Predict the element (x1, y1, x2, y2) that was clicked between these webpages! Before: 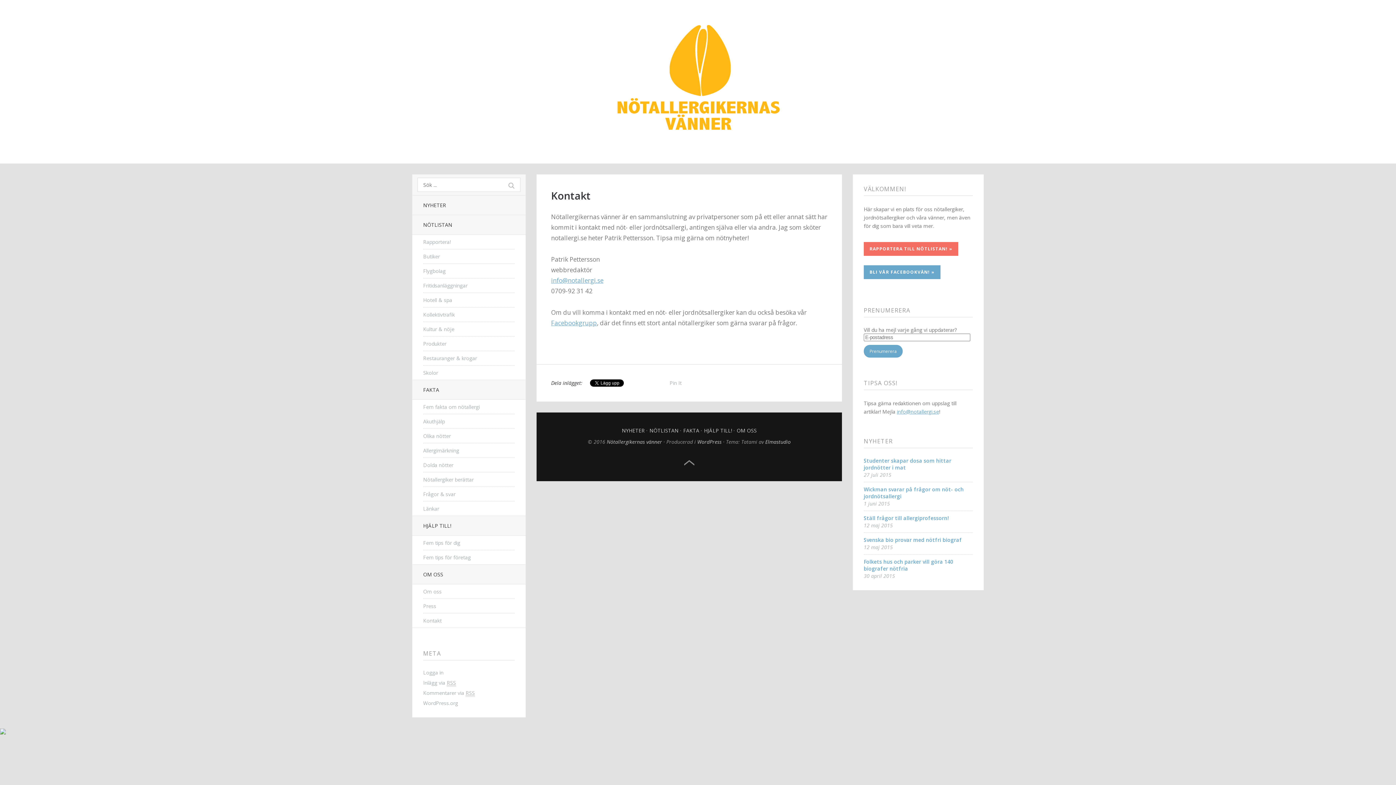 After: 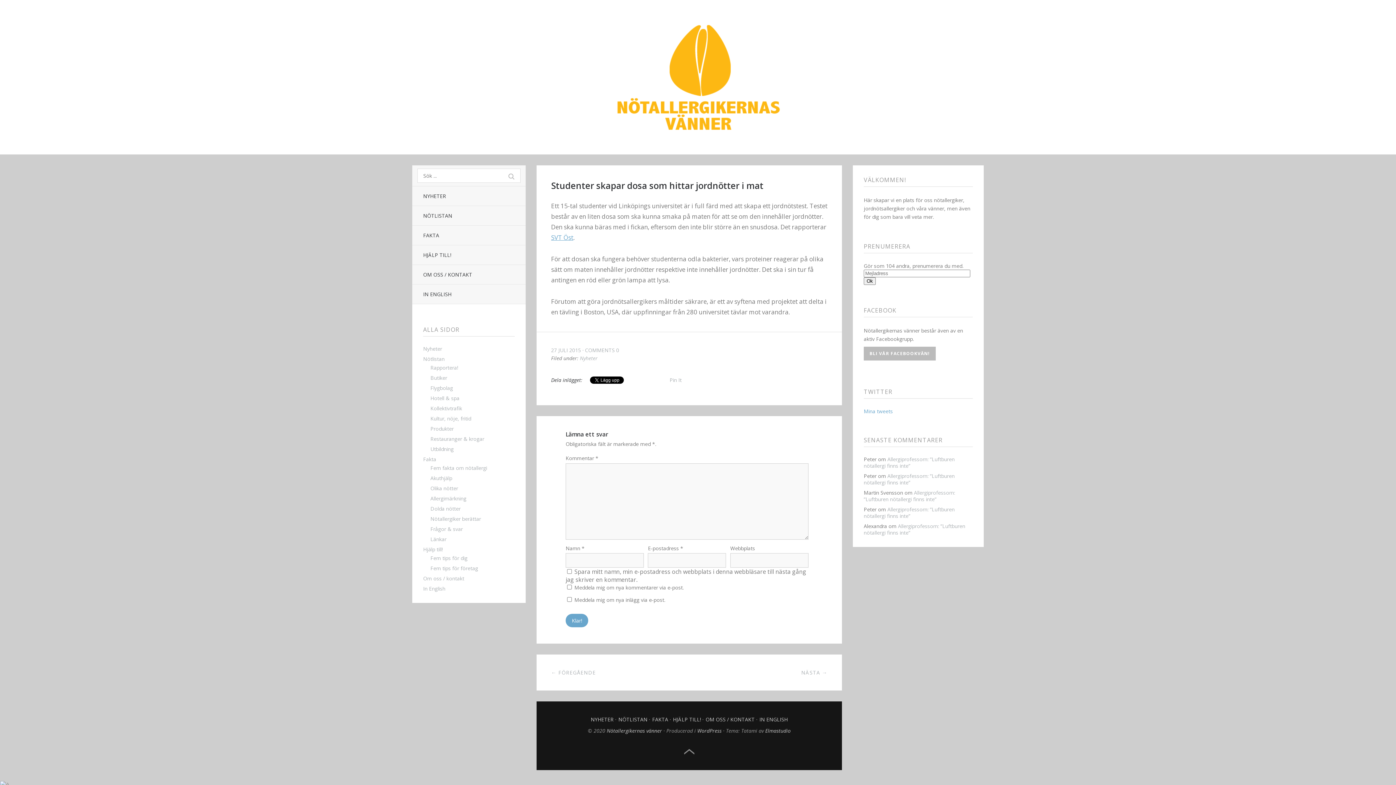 Action: label: 27 juli 2015 bbox: (864, 471, 891, 478)